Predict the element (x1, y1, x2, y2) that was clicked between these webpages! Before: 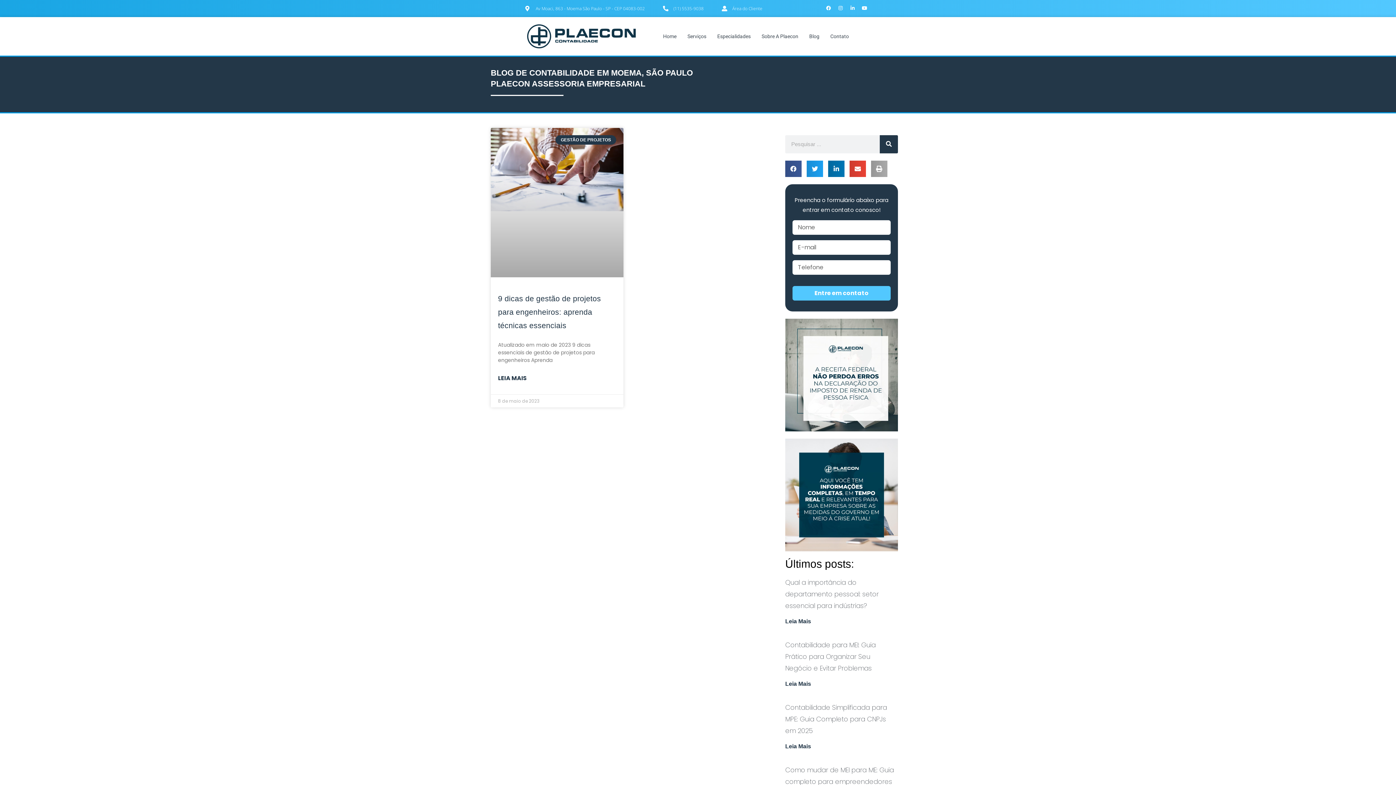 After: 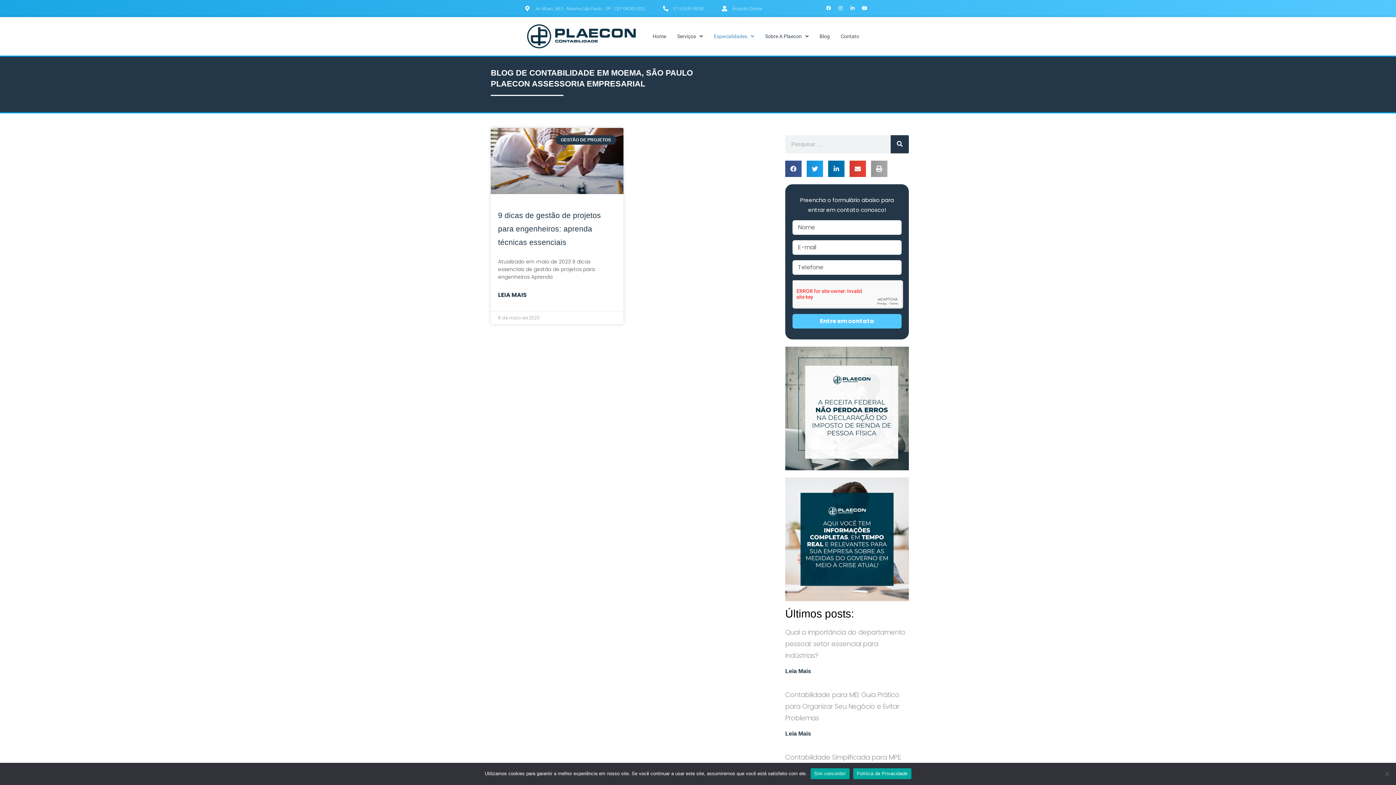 Action: bbox: (711, 25, 756, 47) label: Especialidades